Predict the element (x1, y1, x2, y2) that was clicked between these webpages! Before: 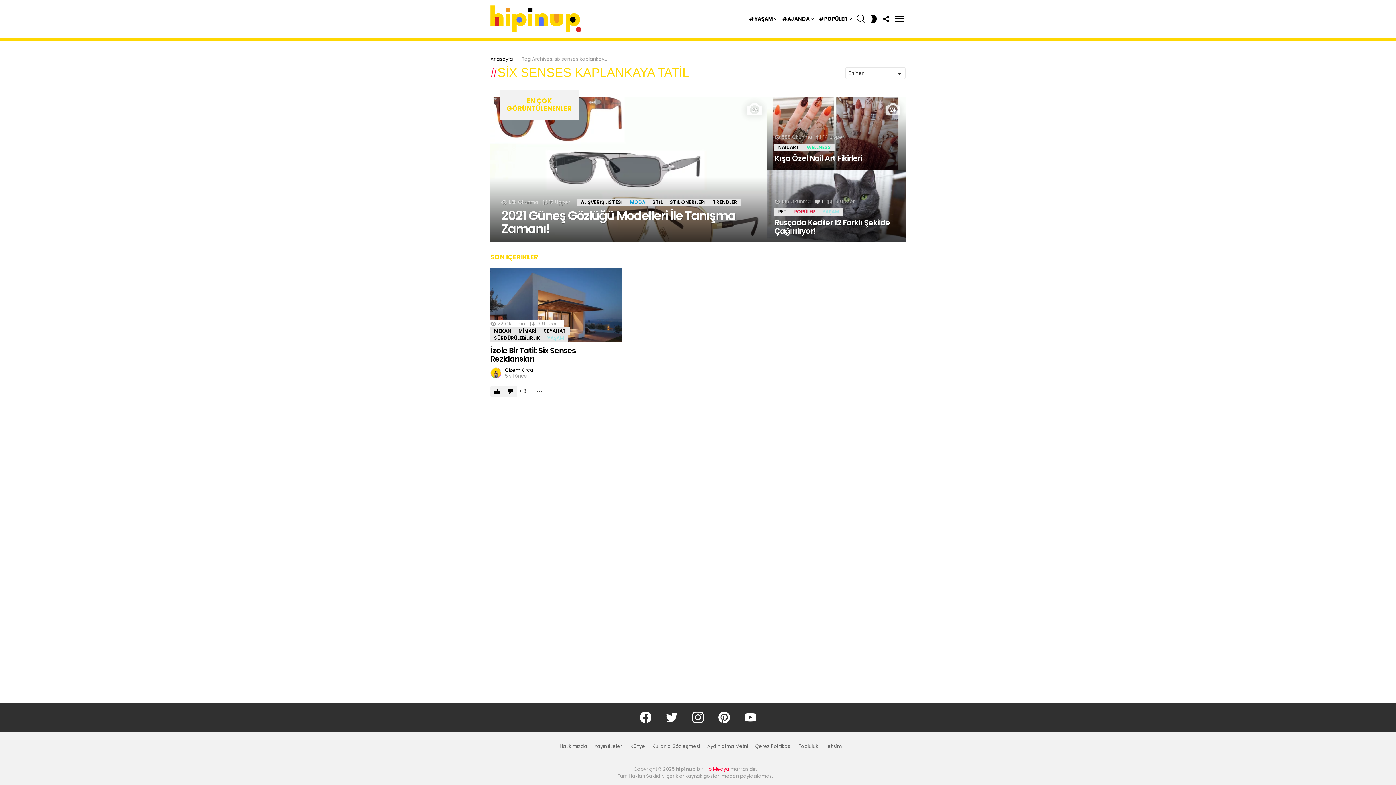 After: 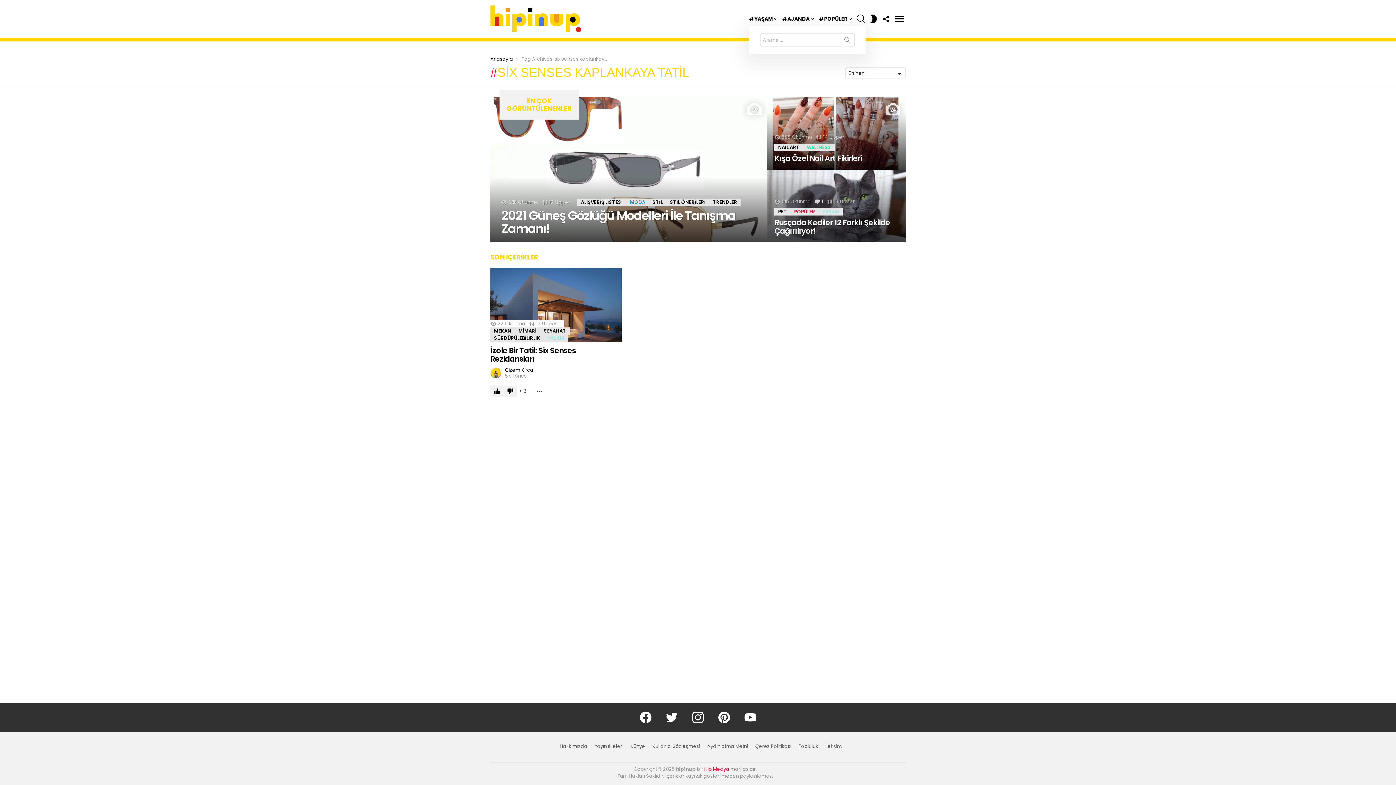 Action: bbox: (857, 11, 865, 26) label: ARAMA